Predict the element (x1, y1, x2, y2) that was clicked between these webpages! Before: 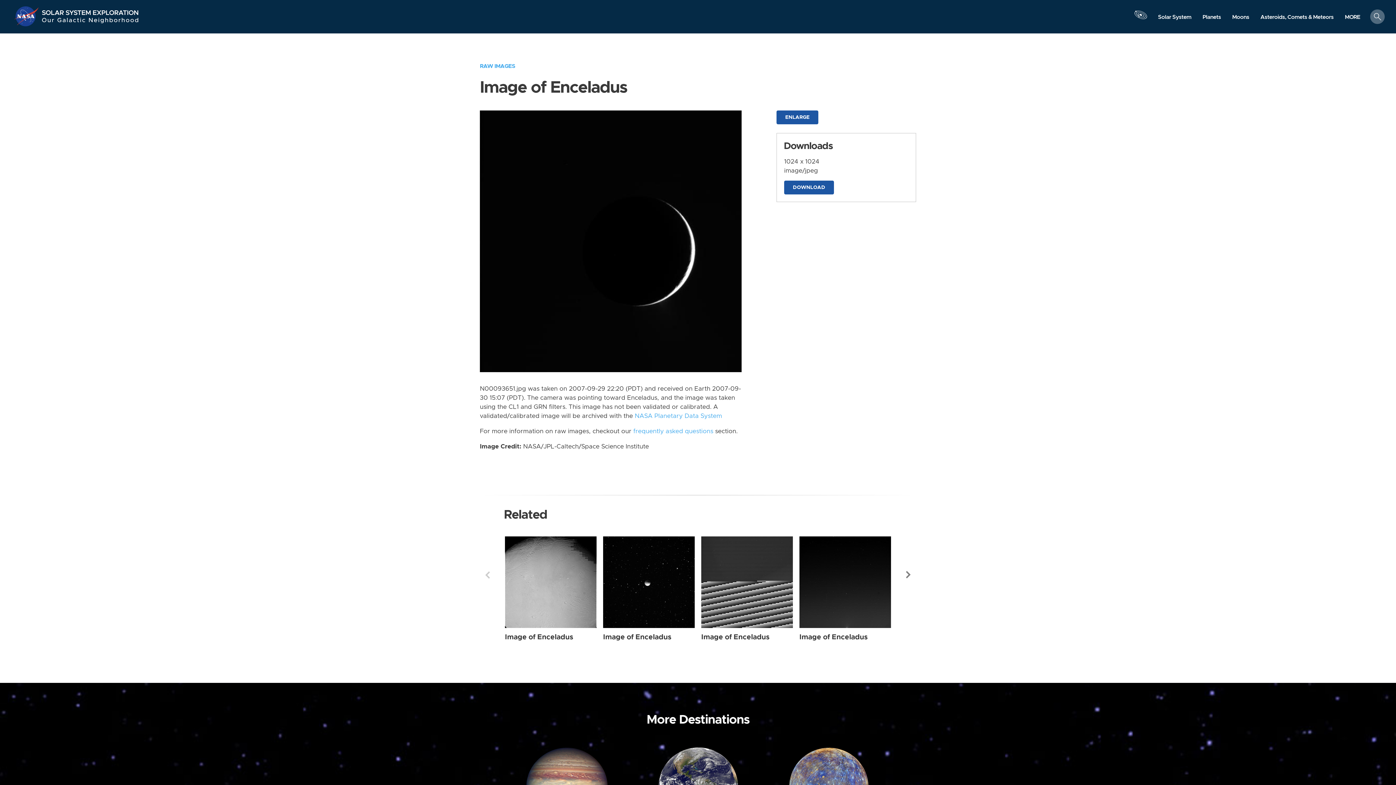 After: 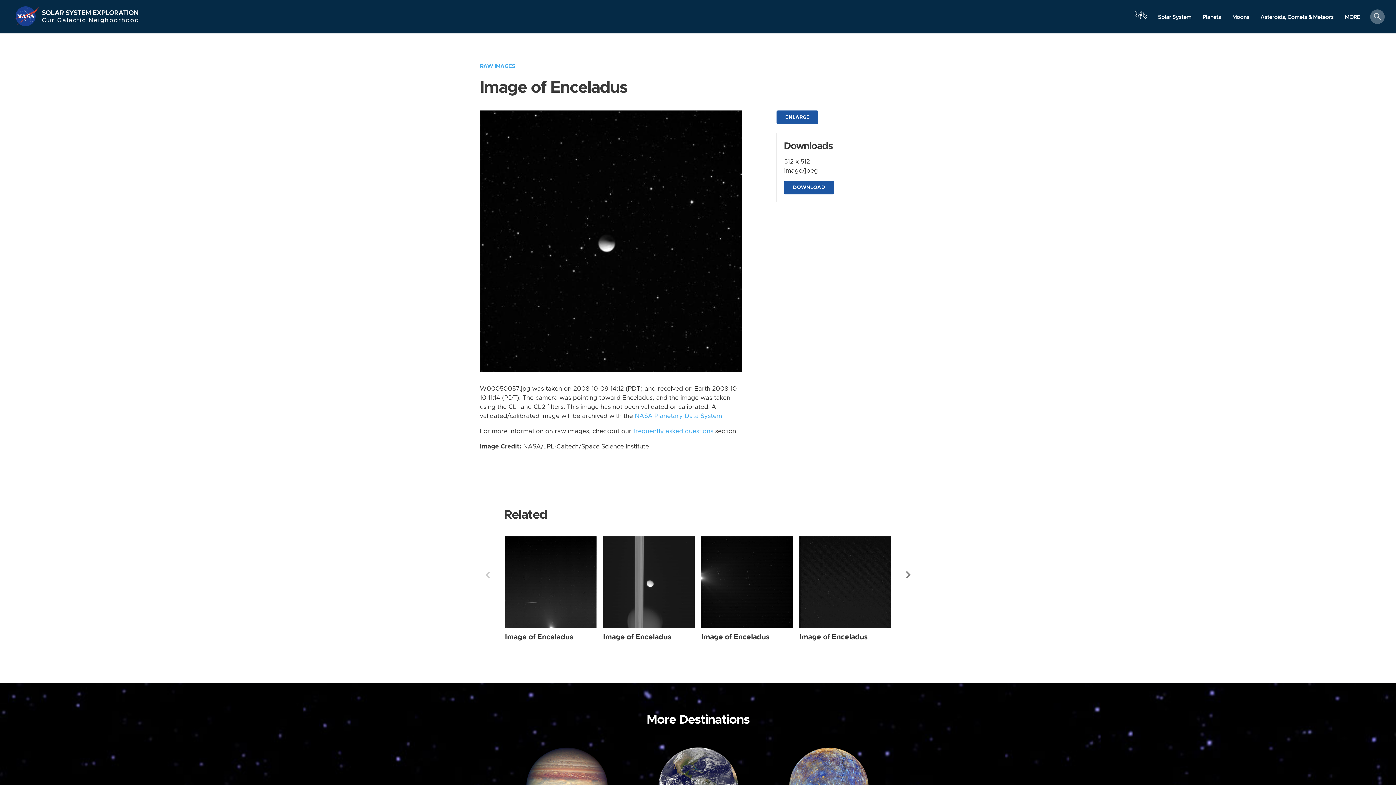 Action: label: Image of Enceladus bbox: (603, 633, 671, 640)